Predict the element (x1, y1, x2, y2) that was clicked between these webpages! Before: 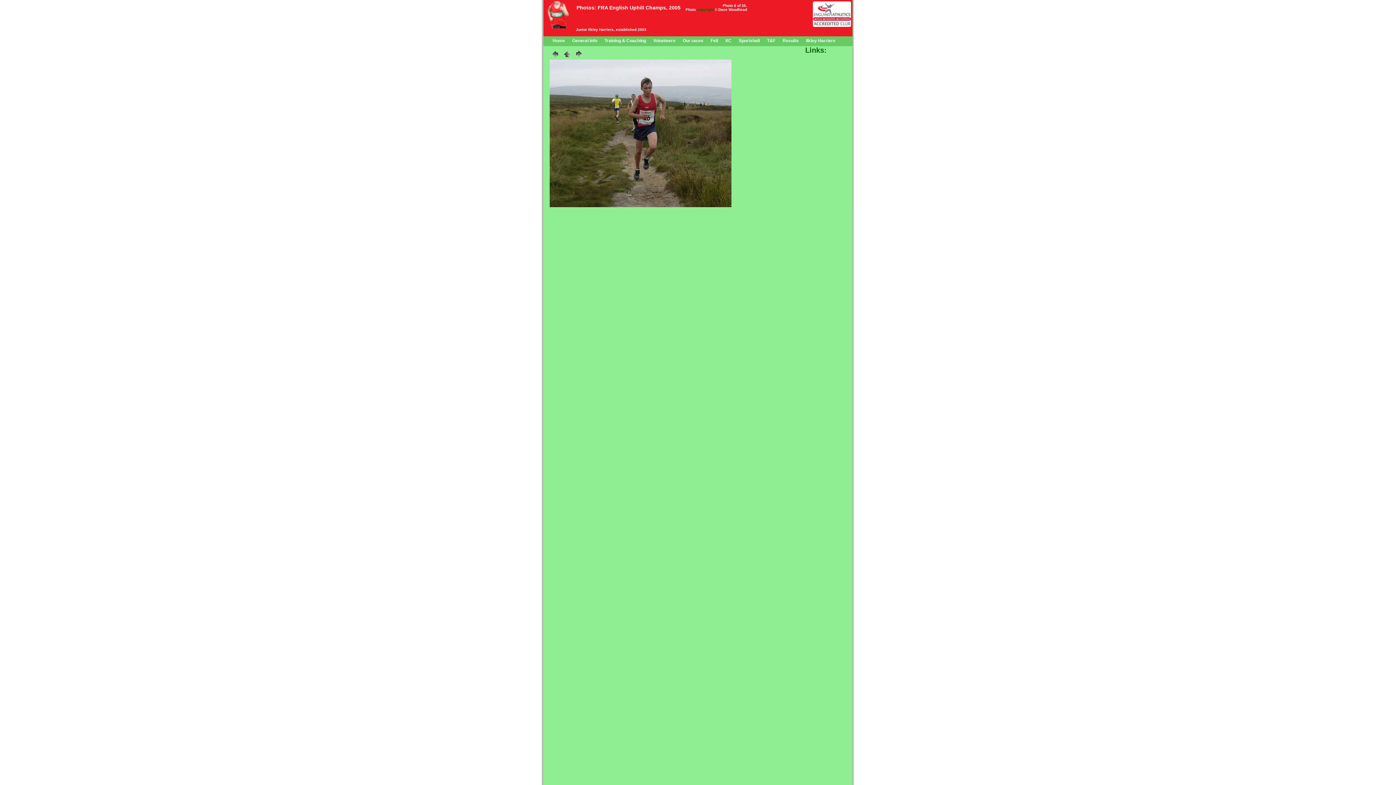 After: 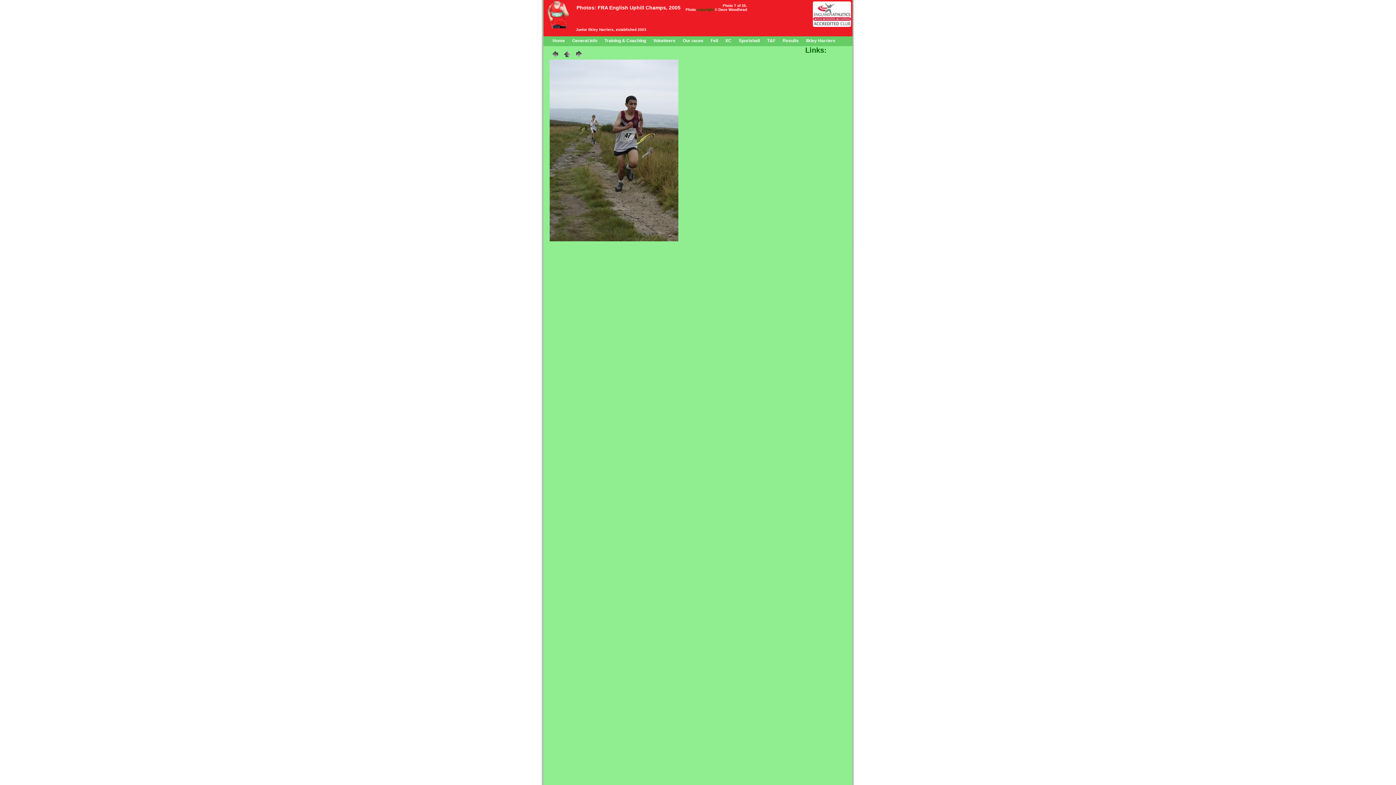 Action: bbox: (549, 48, 561, 53) label:  